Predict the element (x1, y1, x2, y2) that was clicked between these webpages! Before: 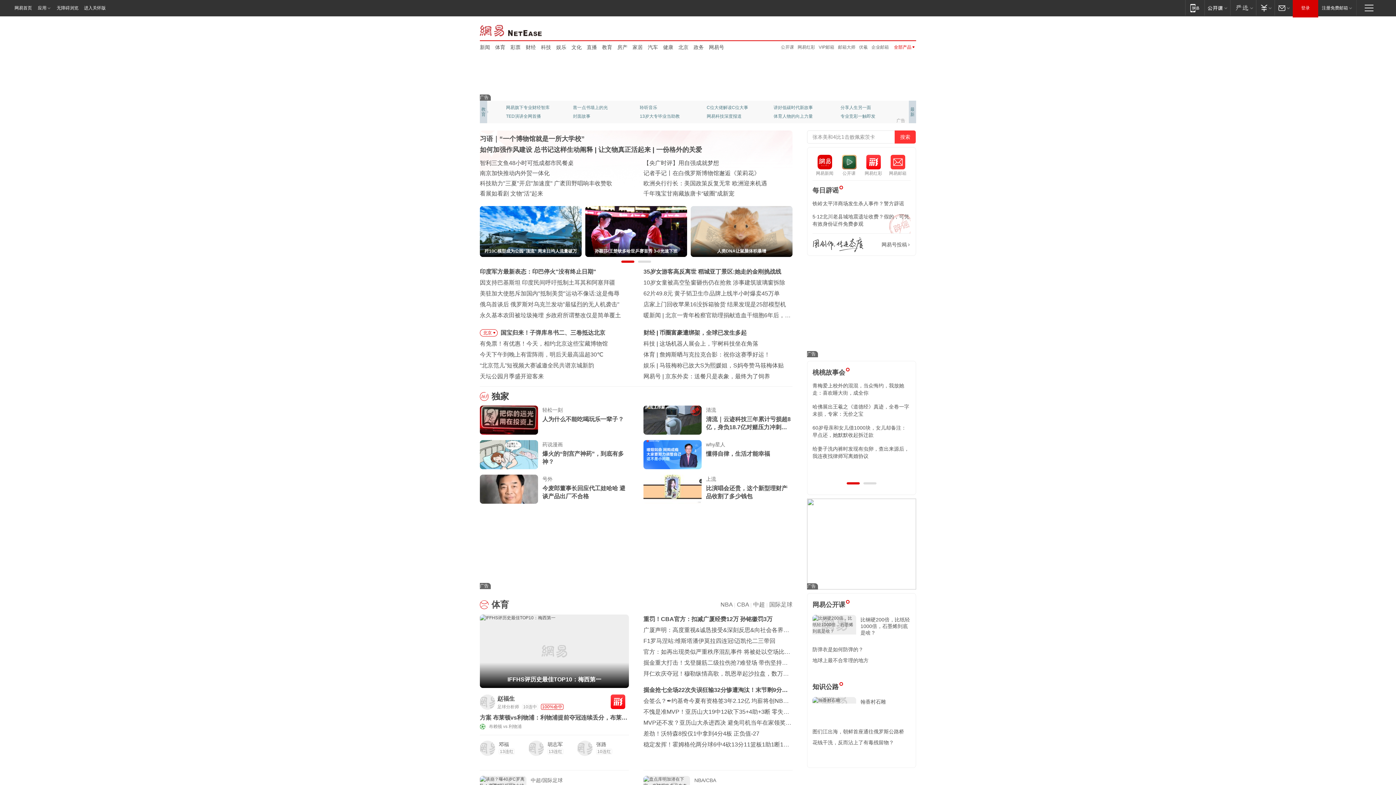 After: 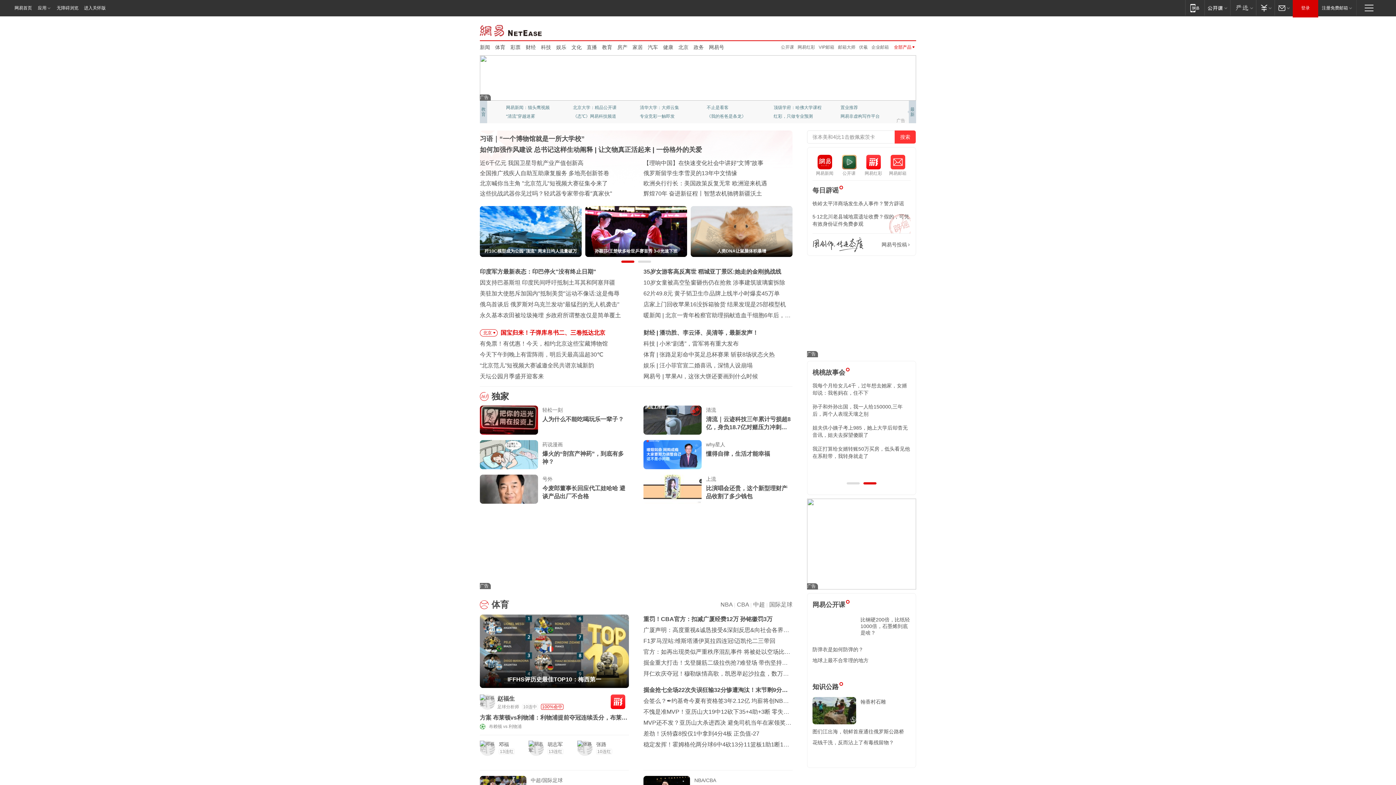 Action: label: 国宝归来！子弹库帛书二、三卷抵达北京 bbox: (500, 329, 605, 336)